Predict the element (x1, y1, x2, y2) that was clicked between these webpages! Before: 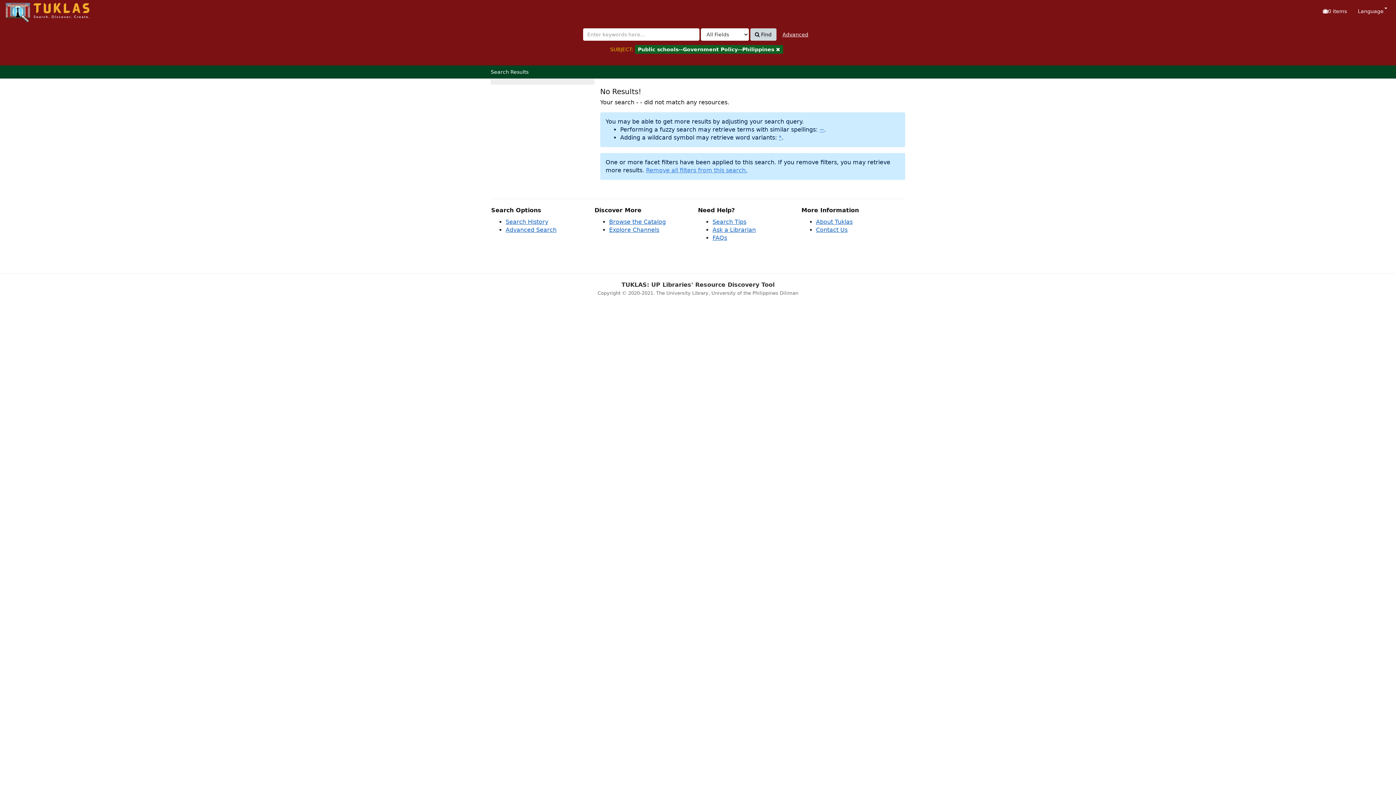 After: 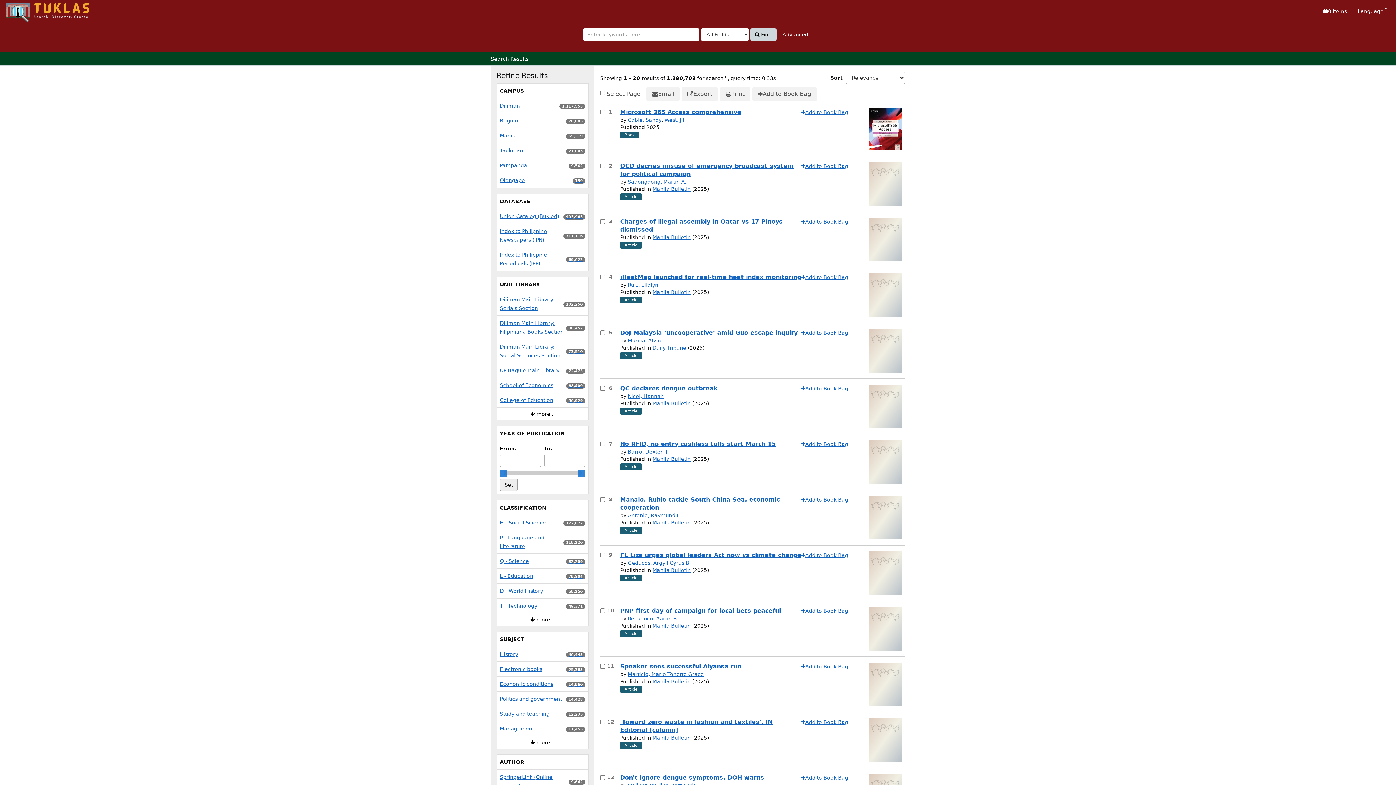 Action: bbox: (750, 28, 776, 40) label:  Find